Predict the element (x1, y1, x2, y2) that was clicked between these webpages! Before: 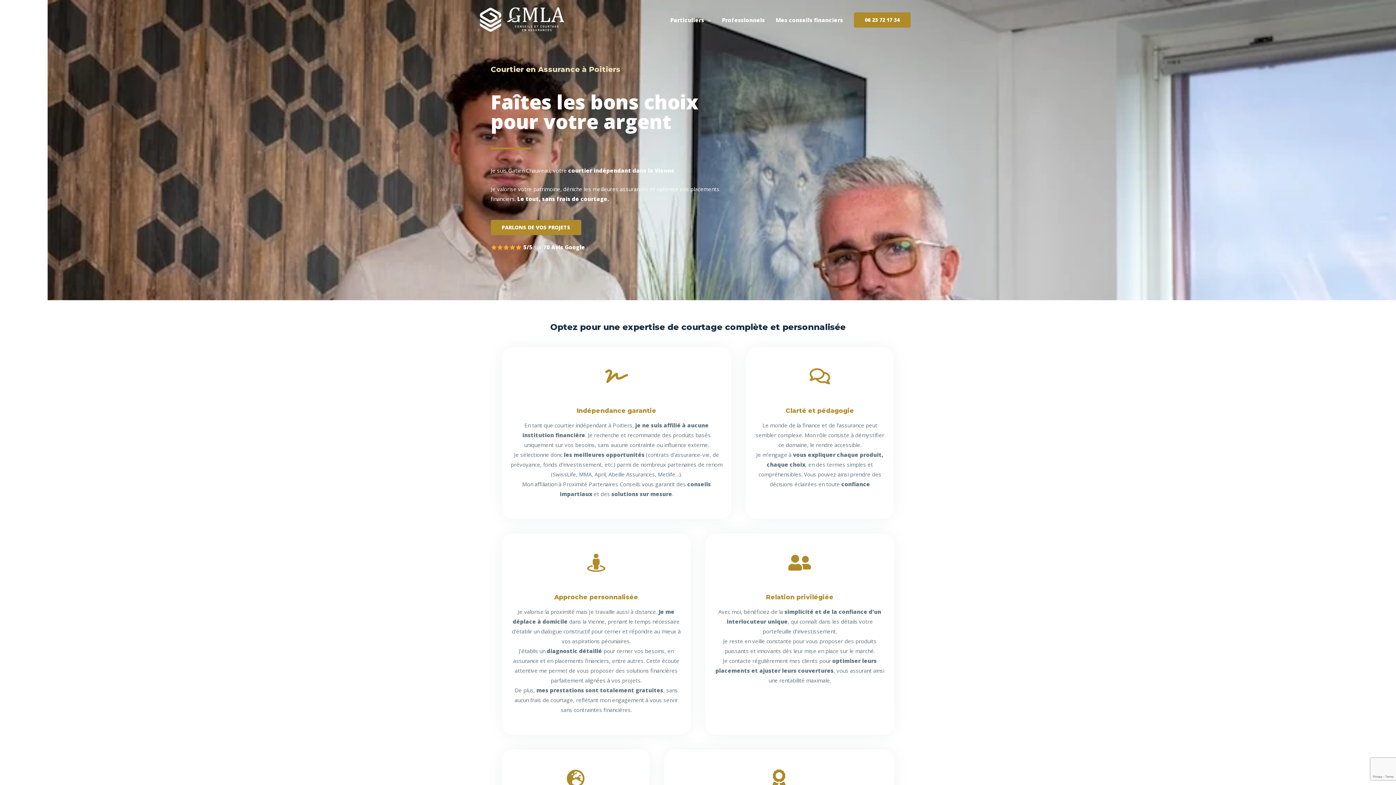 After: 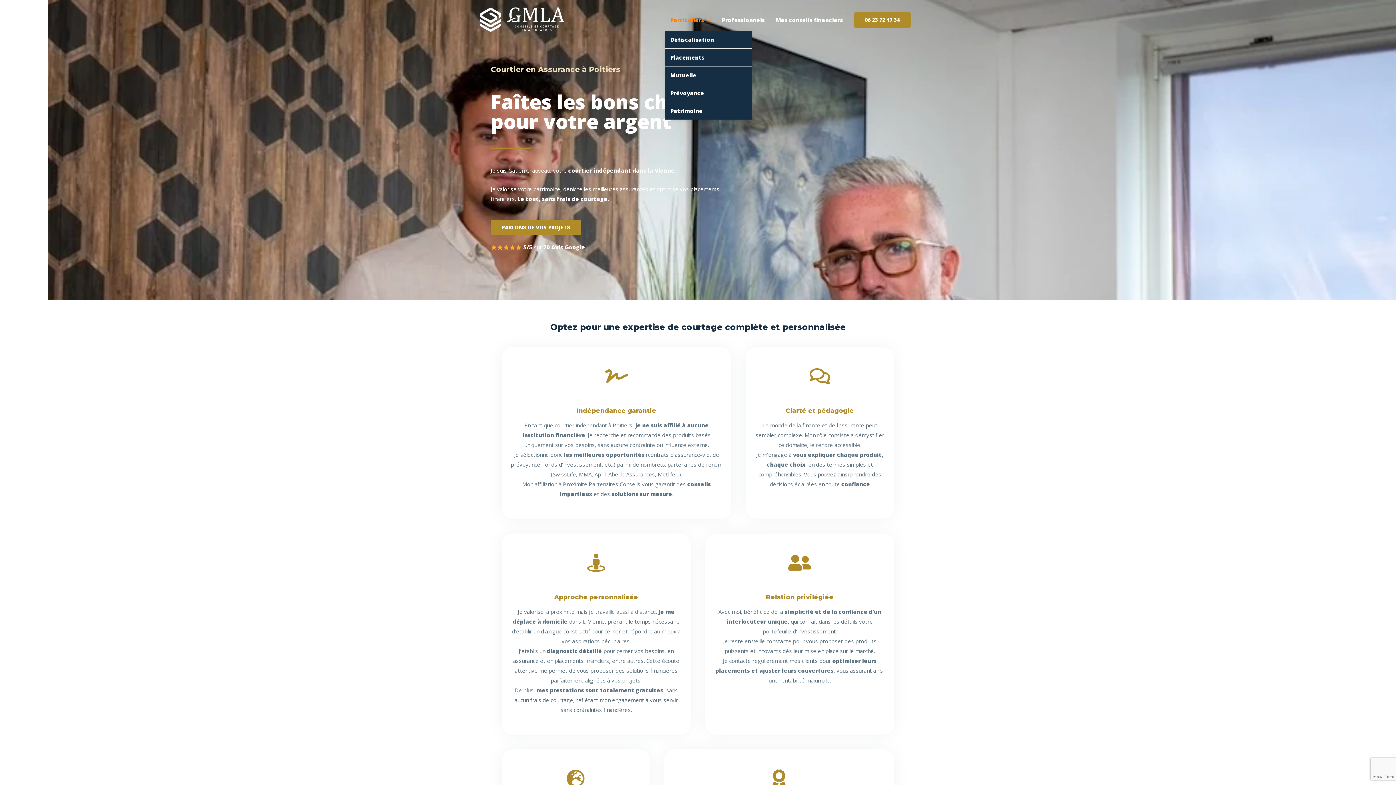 Action: label: Particuliers bbox: (665, 9, 716, 30)